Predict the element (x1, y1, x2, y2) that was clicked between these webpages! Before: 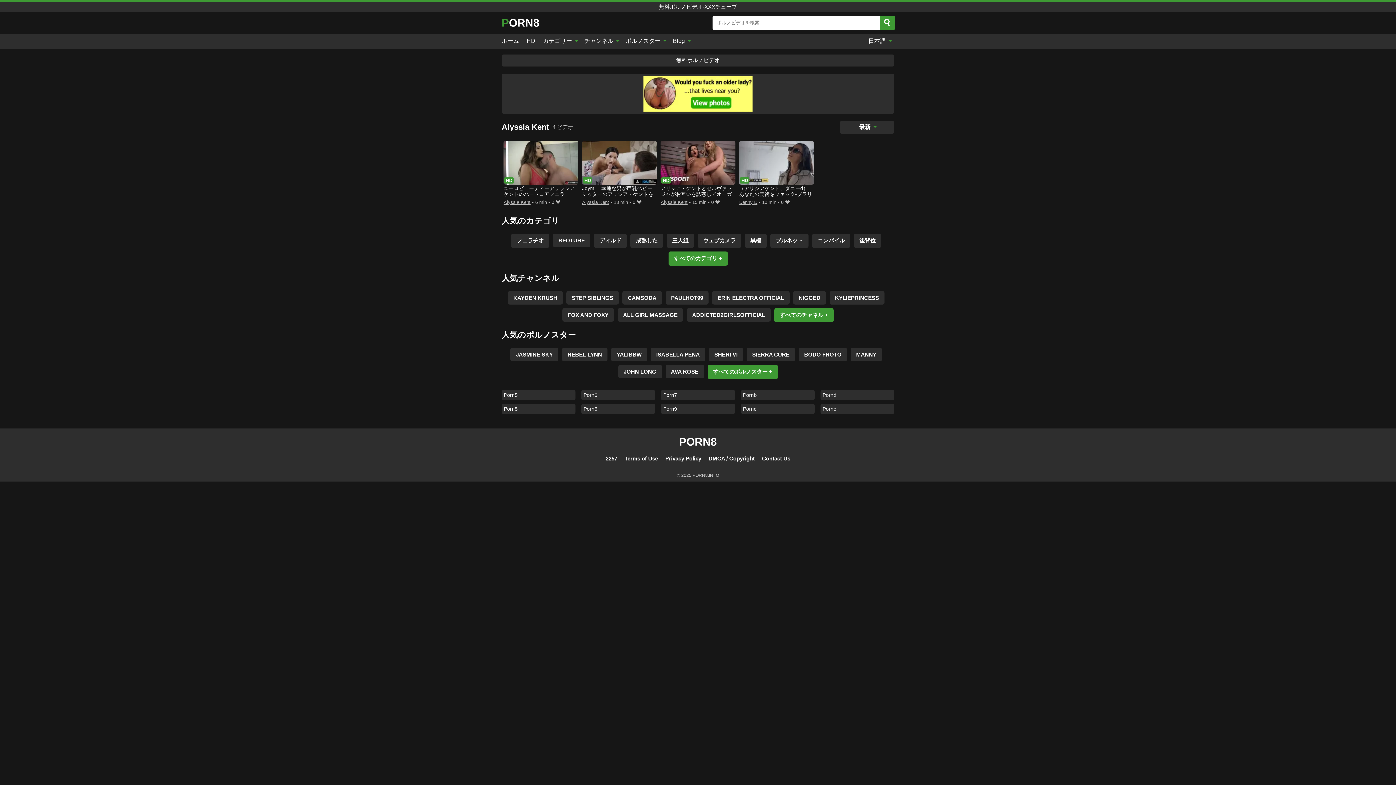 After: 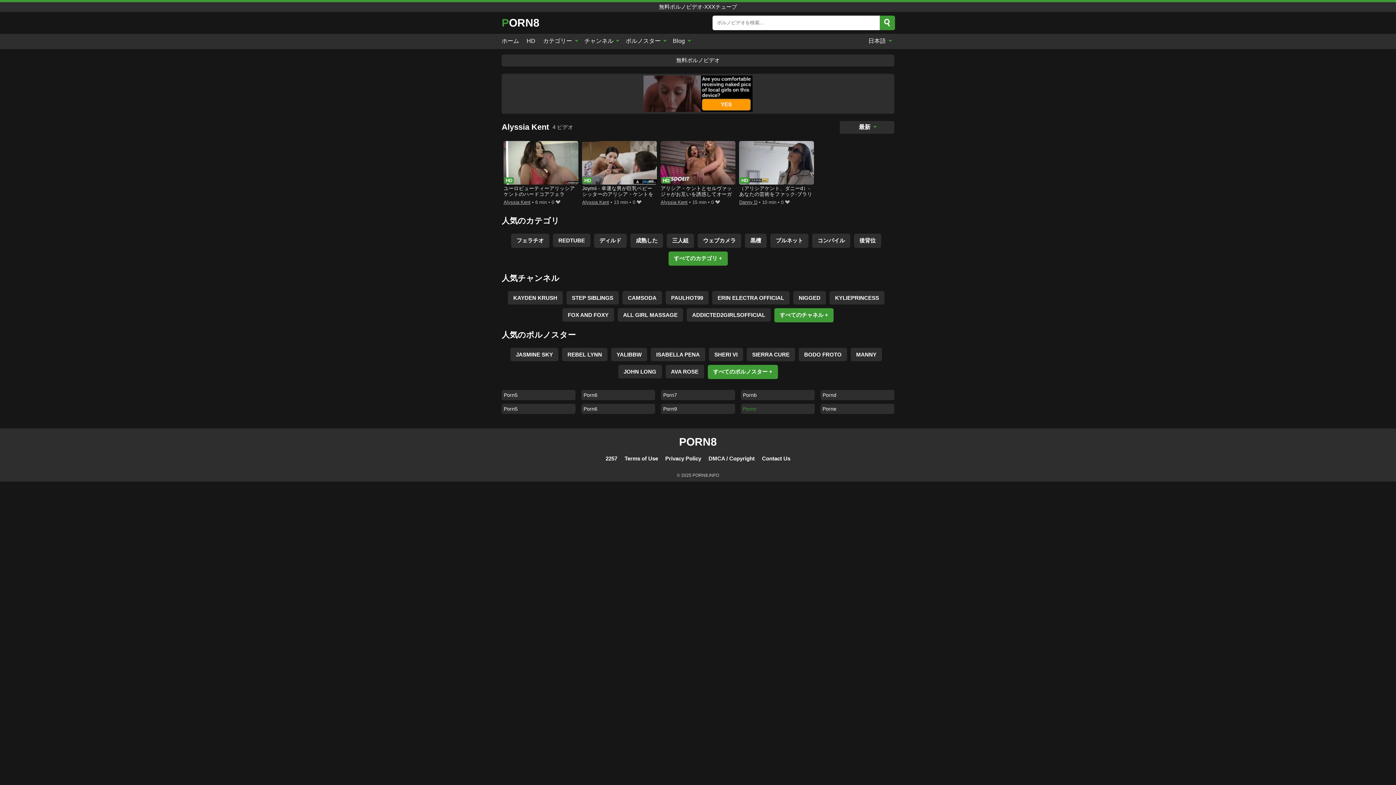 Action: bbox: (740, 403, 814, 414) label: Pornc